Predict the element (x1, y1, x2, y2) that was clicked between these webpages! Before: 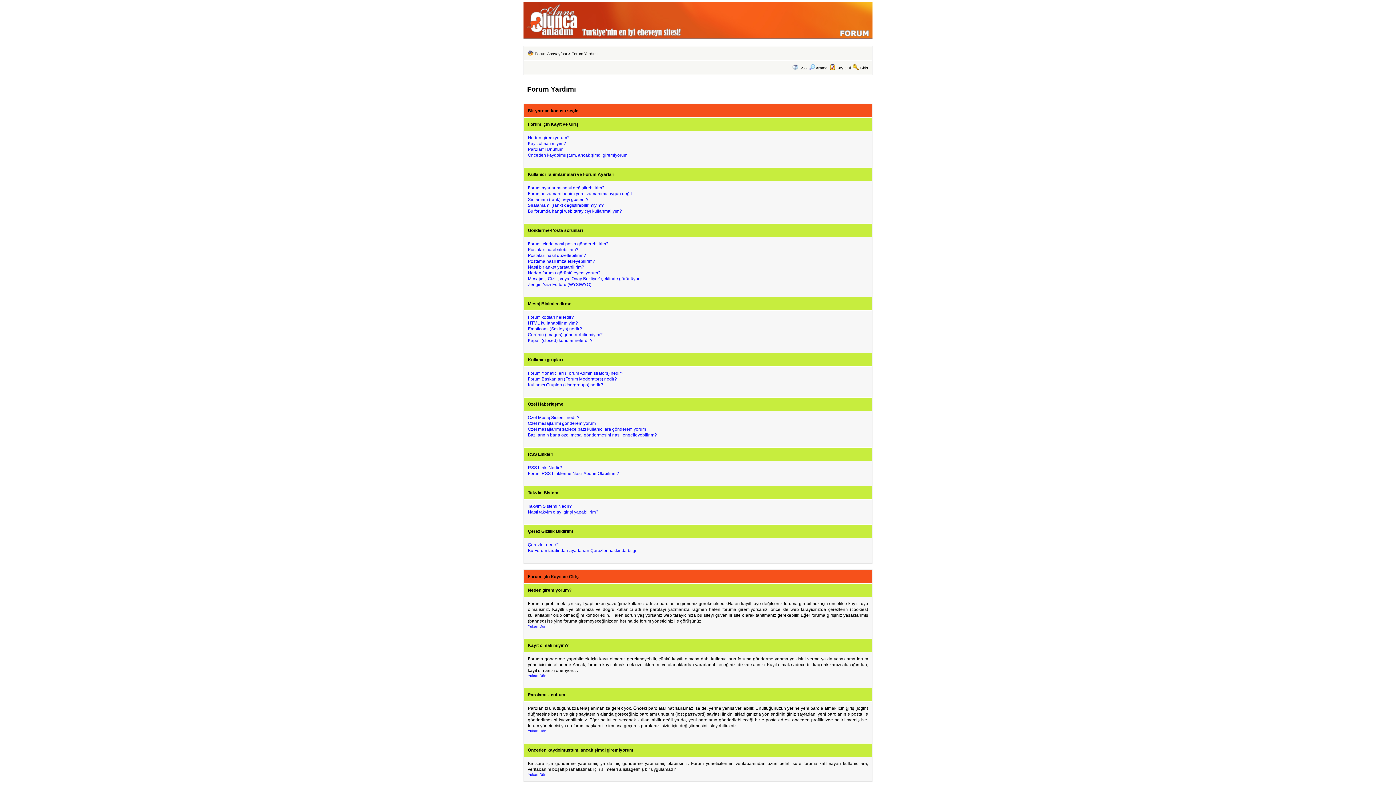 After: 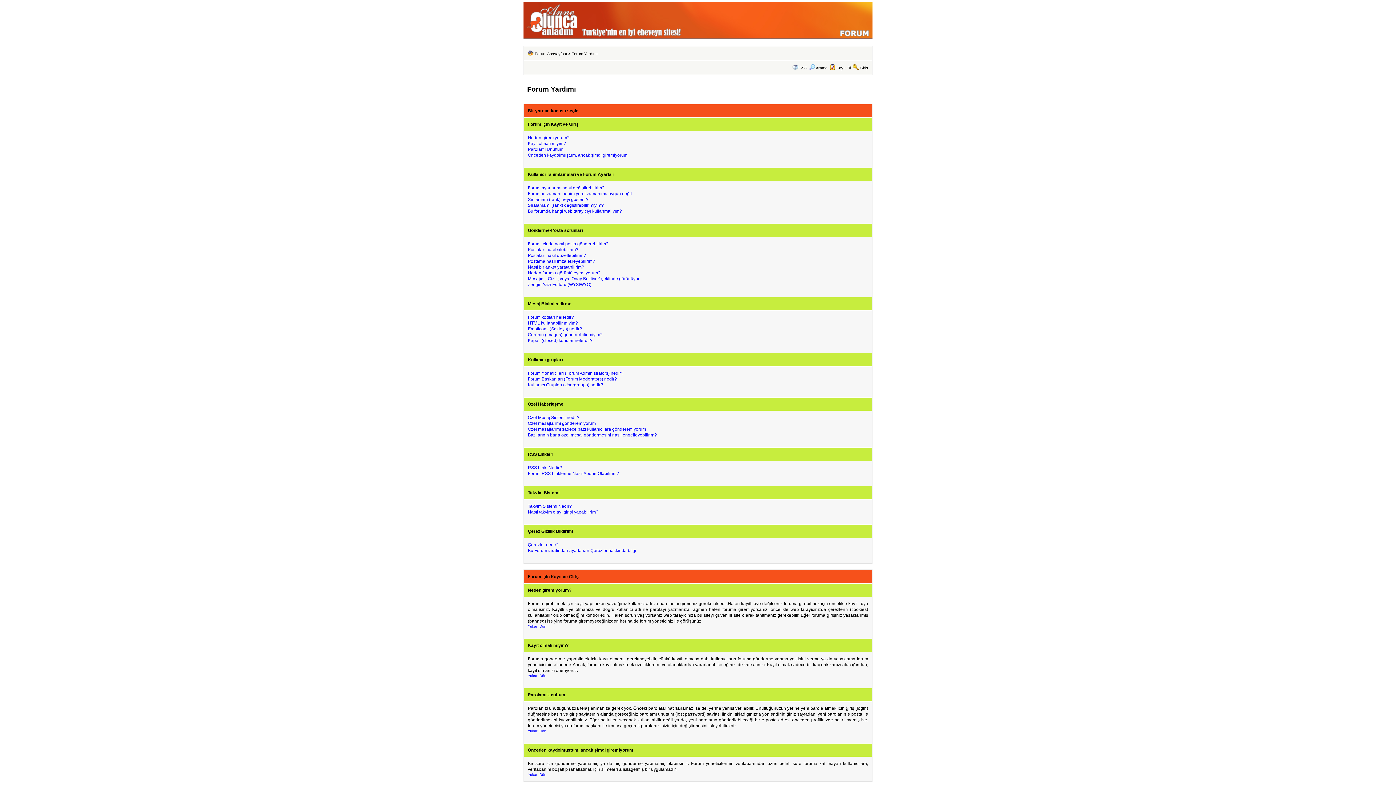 Action: bbox: (799, 65, 807, 70) label: SSS